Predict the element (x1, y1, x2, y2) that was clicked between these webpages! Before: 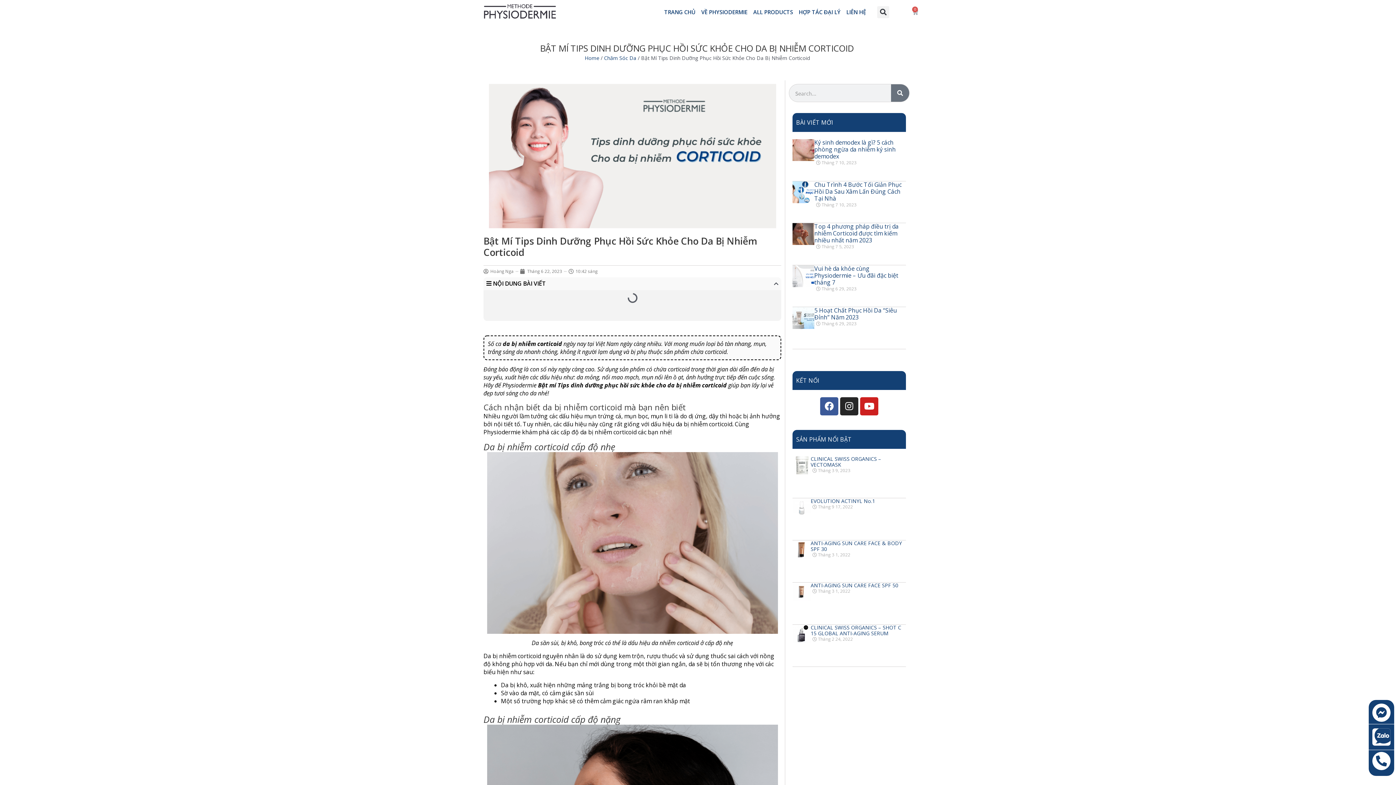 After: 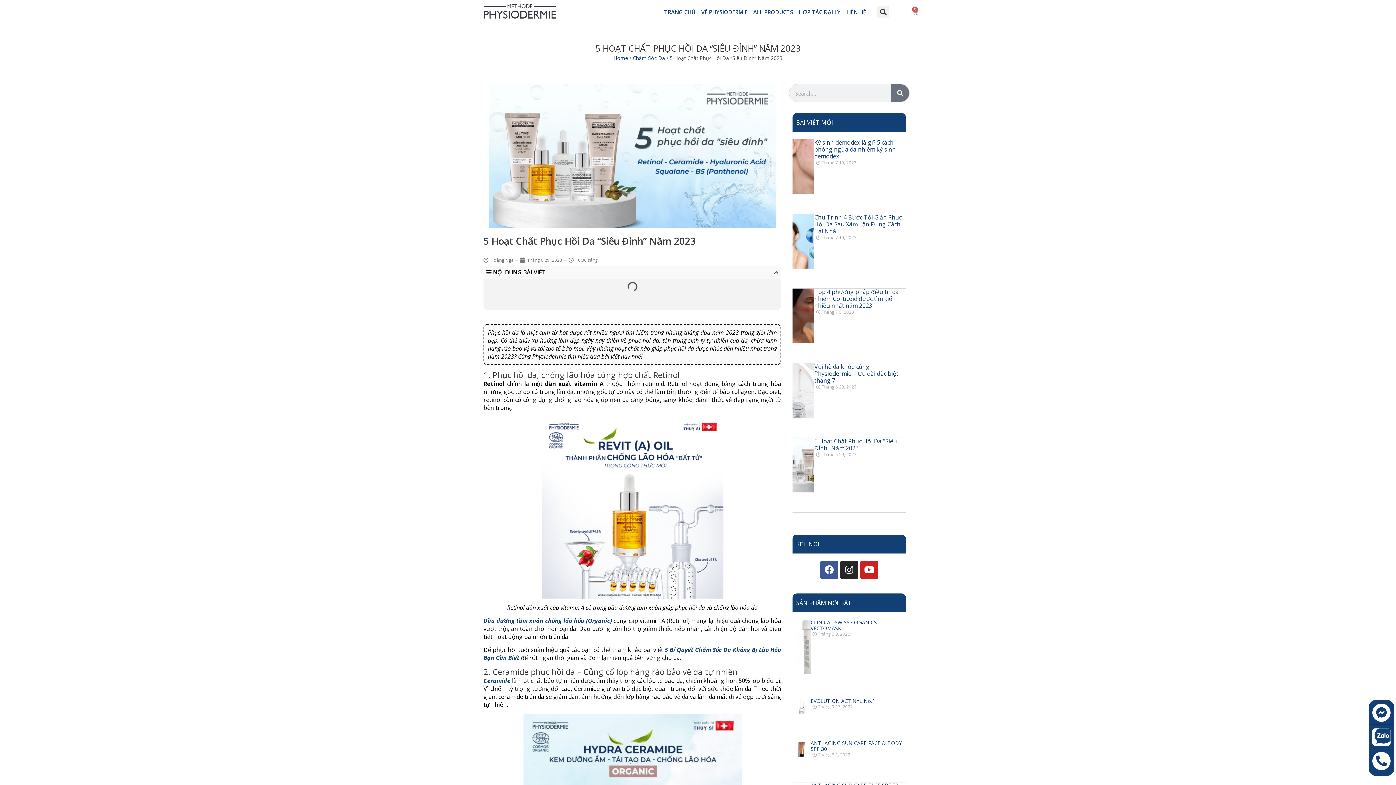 Action: bbox: (814, 306, 897, 321) label: 5 Hoạt Chất Phục Hồi Da “Siêu Đỉnh” Năm 2023